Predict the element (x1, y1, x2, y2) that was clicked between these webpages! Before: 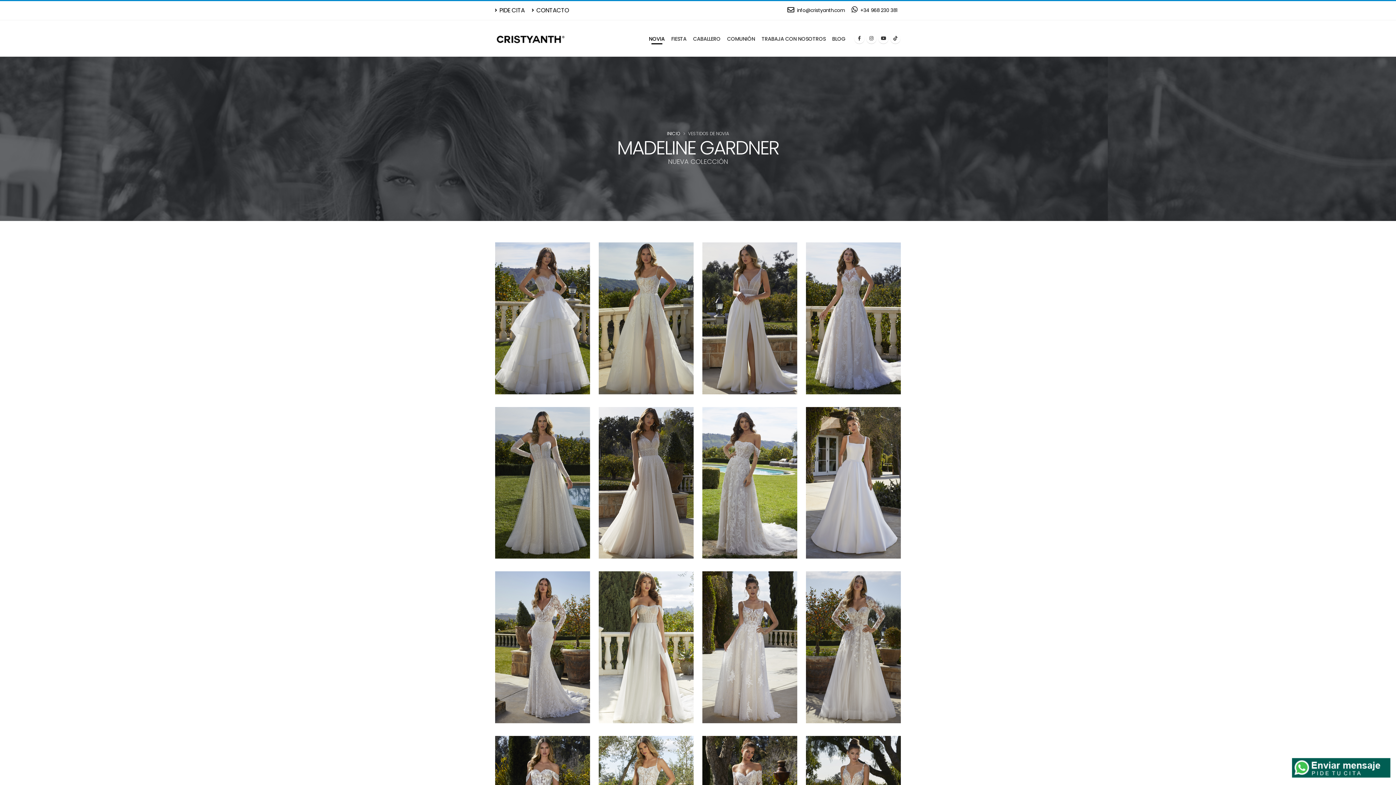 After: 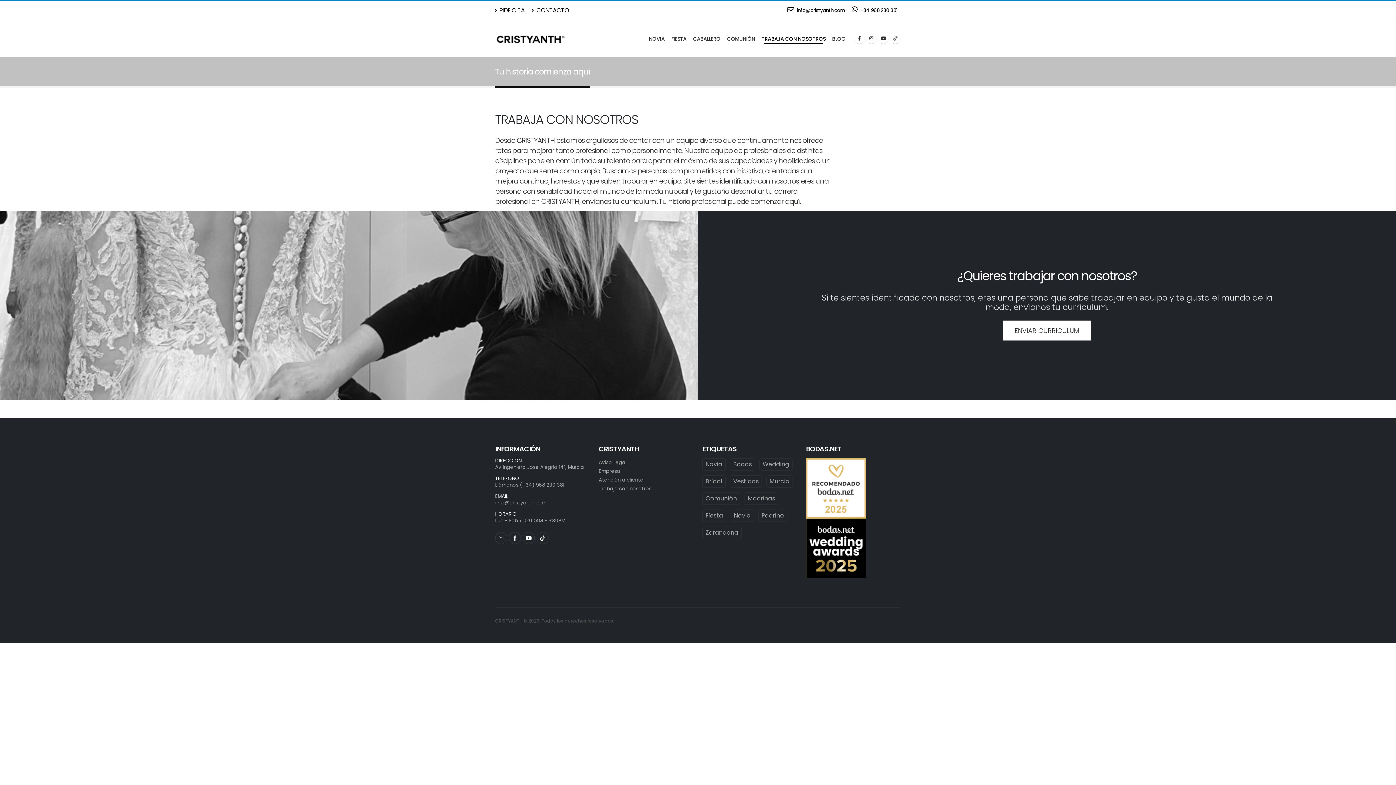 Action: label: TRABAJA CON NOSOTROS bbox: (758, 20, 828, 57)